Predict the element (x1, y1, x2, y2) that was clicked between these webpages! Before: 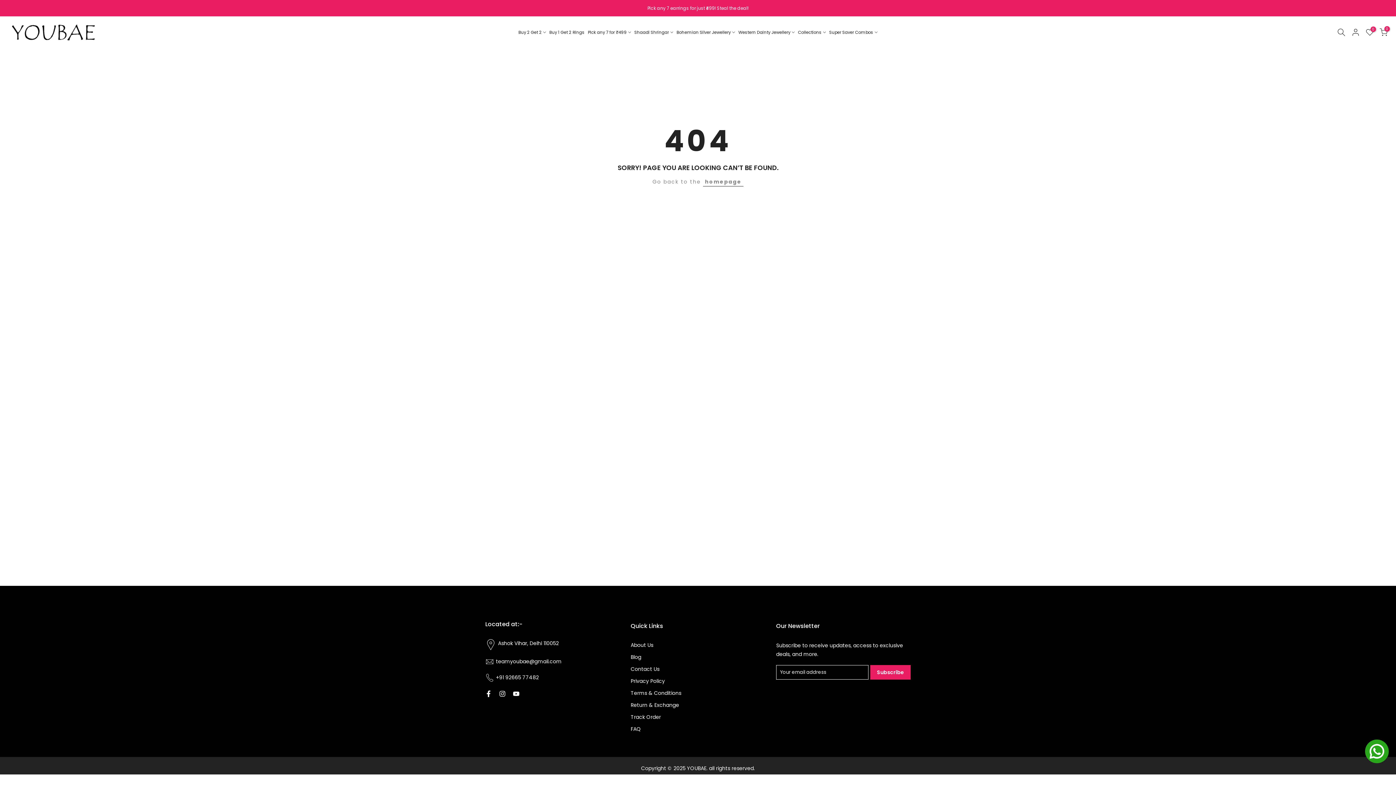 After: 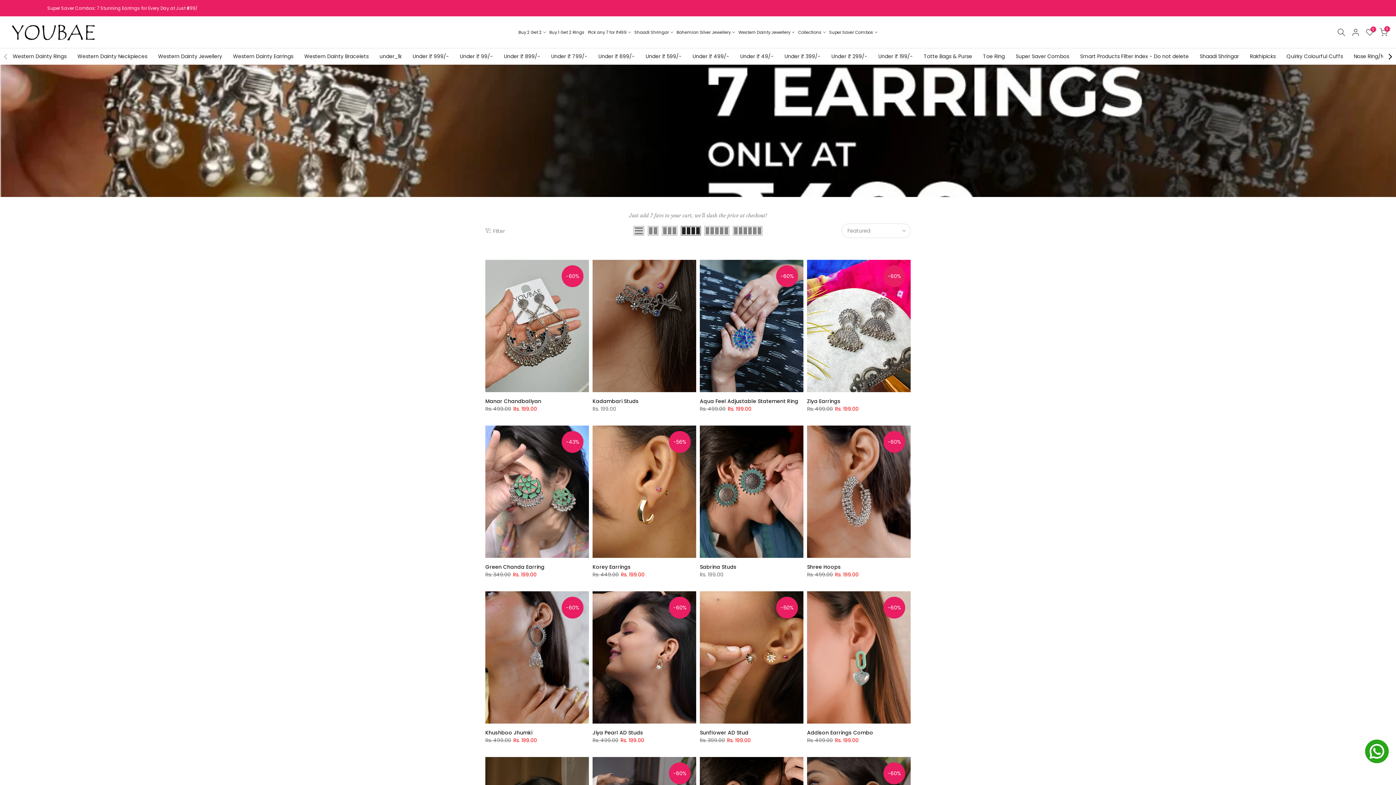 Action: bbox: (586, 28, 632, 36) label: Pick any 7 for ₹499